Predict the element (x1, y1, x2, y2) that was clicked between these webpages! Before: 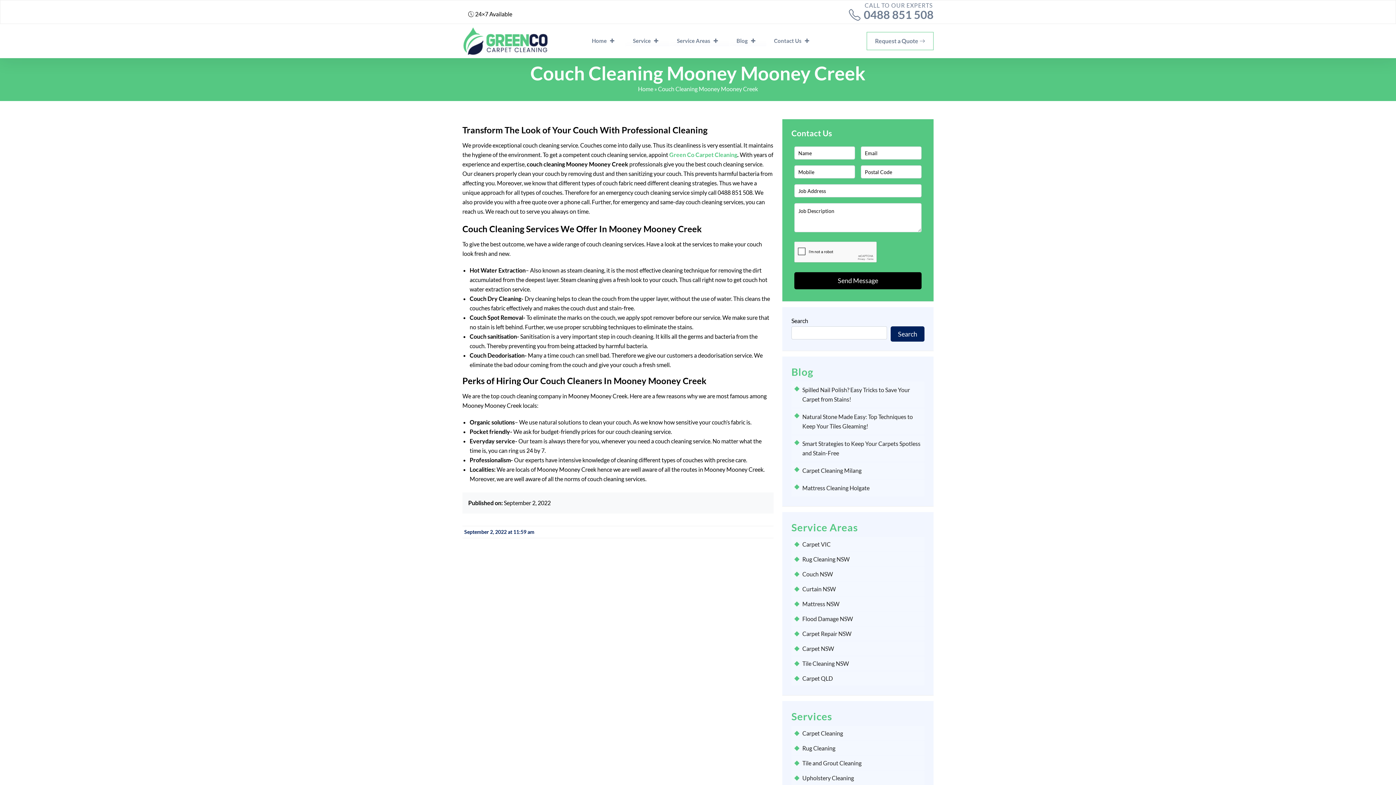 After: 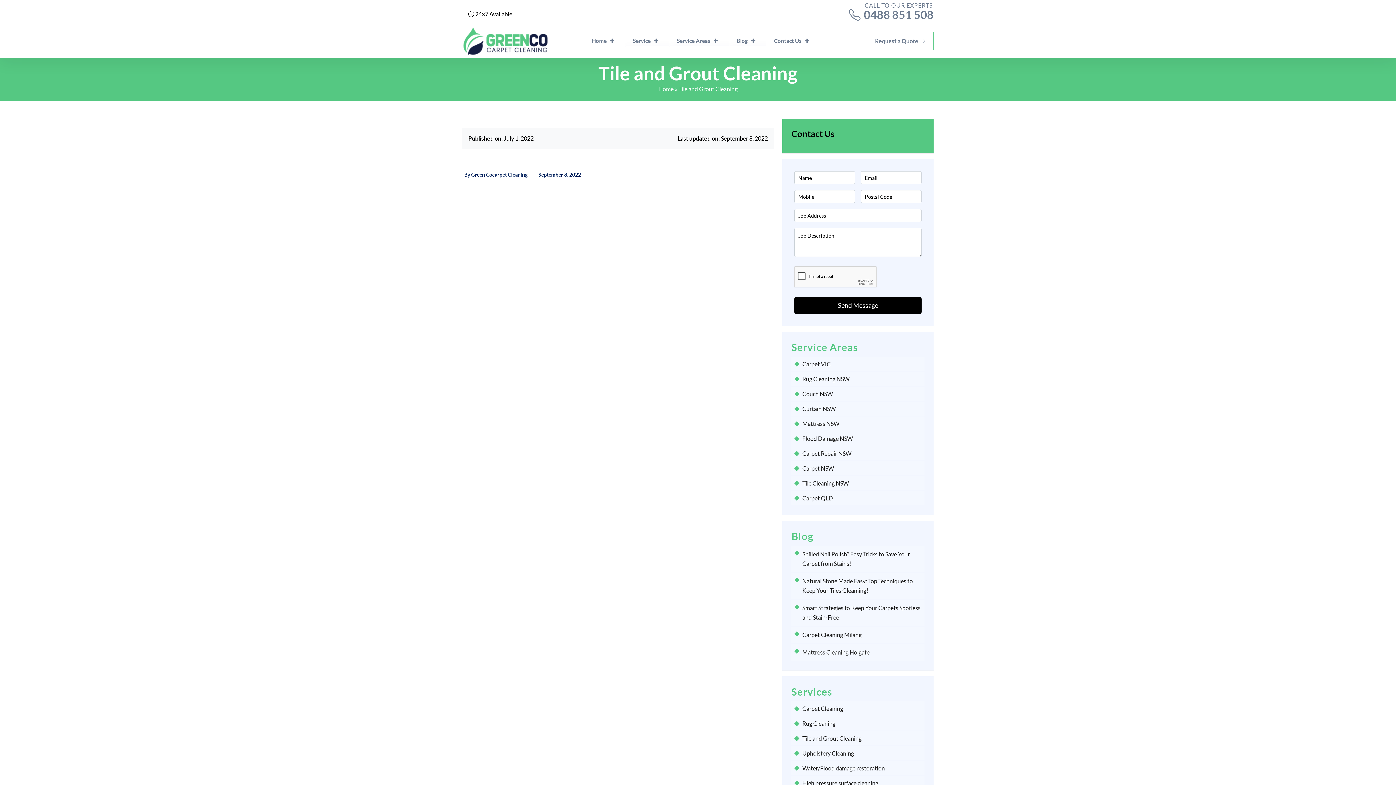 Action: bbox: (802, 760, 921, 766) label: Tile and Grout Cleaning